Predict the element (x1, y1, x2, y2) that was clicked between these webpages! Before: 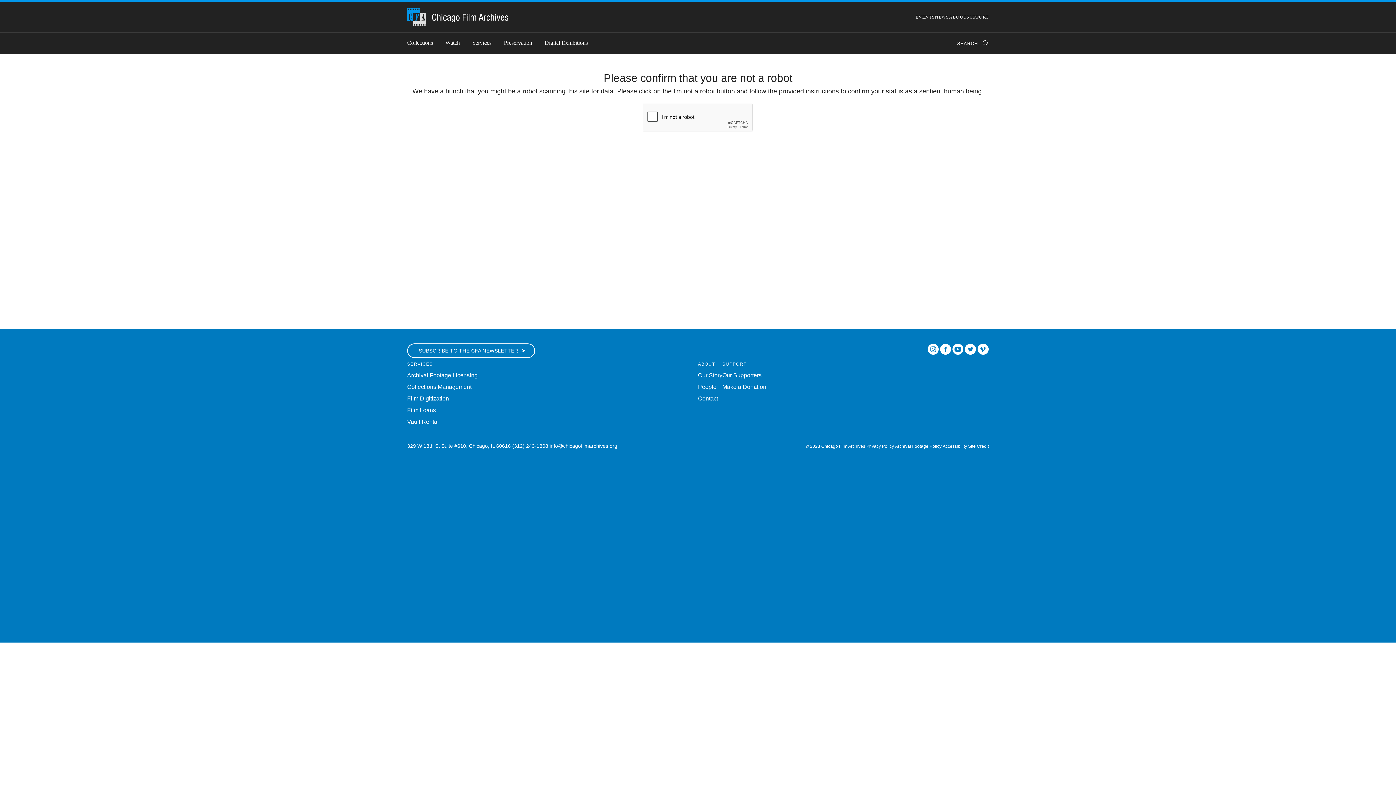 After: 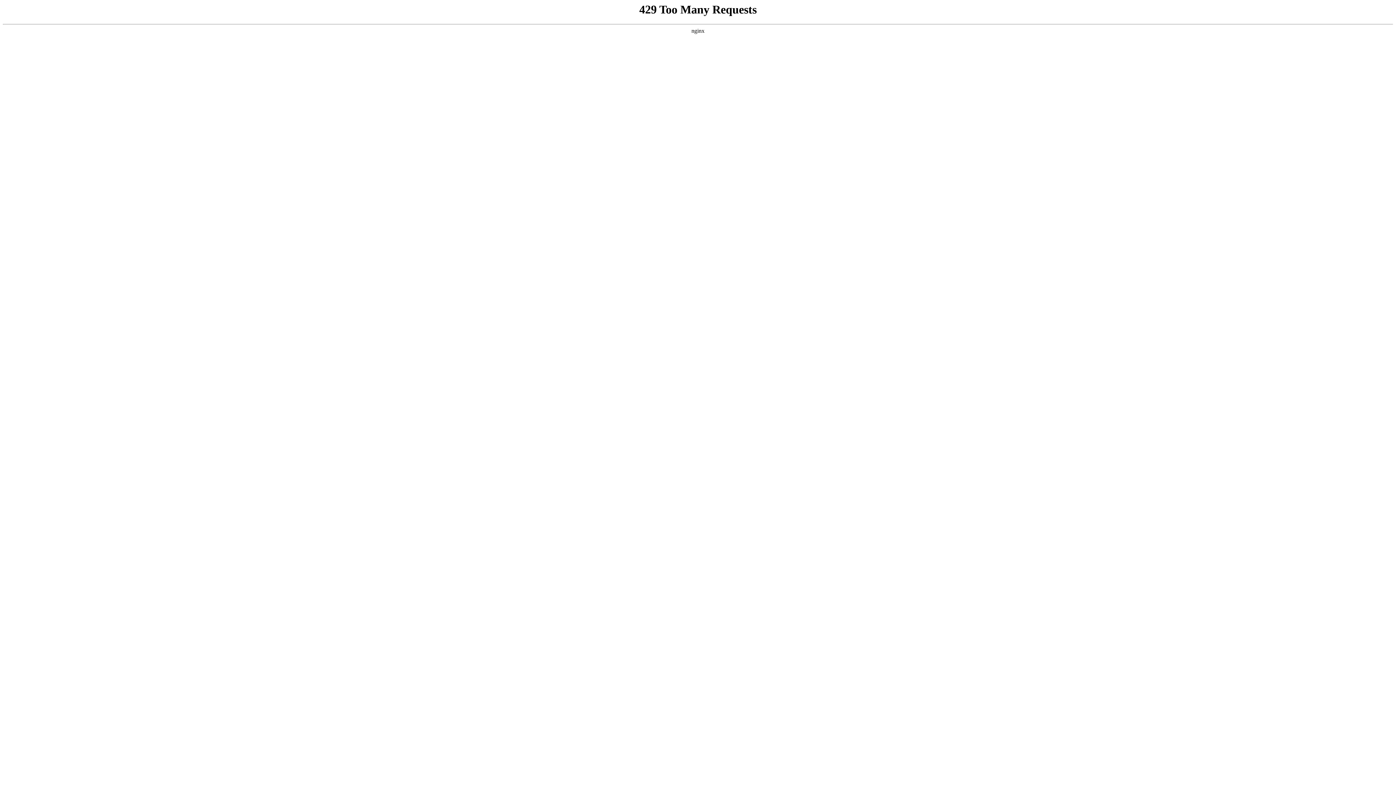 Action: bbox: (698, 395, 718, 401) label: Contact